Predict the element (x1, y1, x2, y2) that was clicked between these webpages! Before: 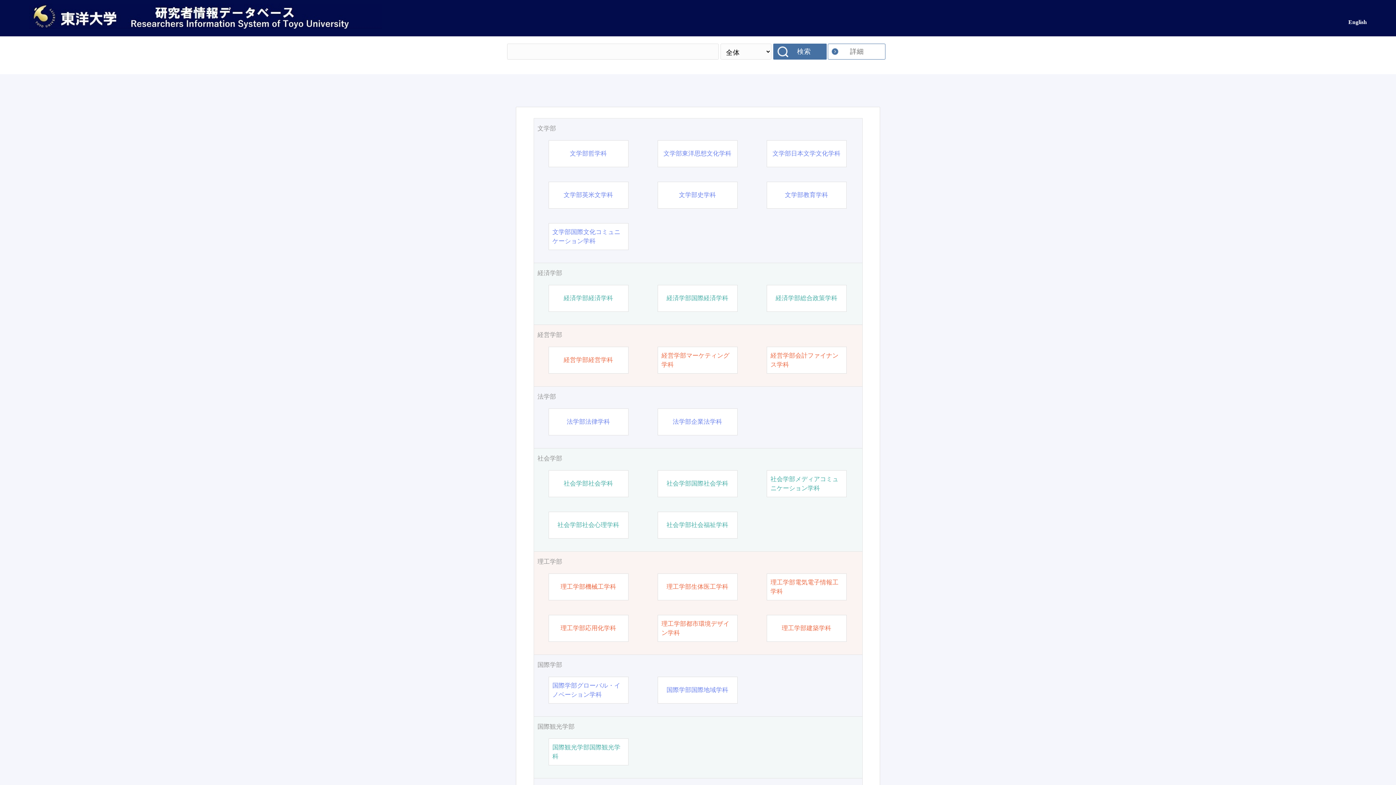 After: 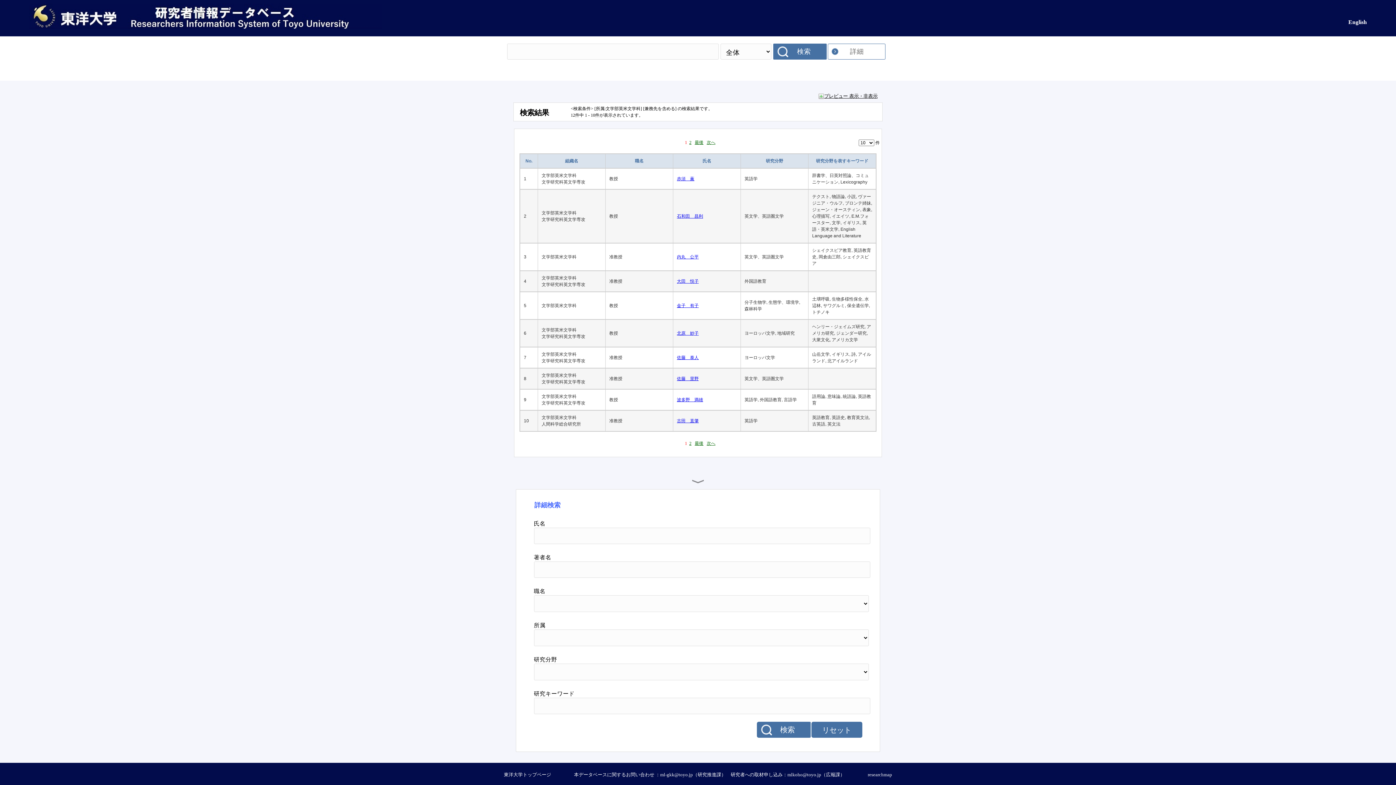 Action: bbox: (563, 190, 613, 199) label: 文学部英米文学科